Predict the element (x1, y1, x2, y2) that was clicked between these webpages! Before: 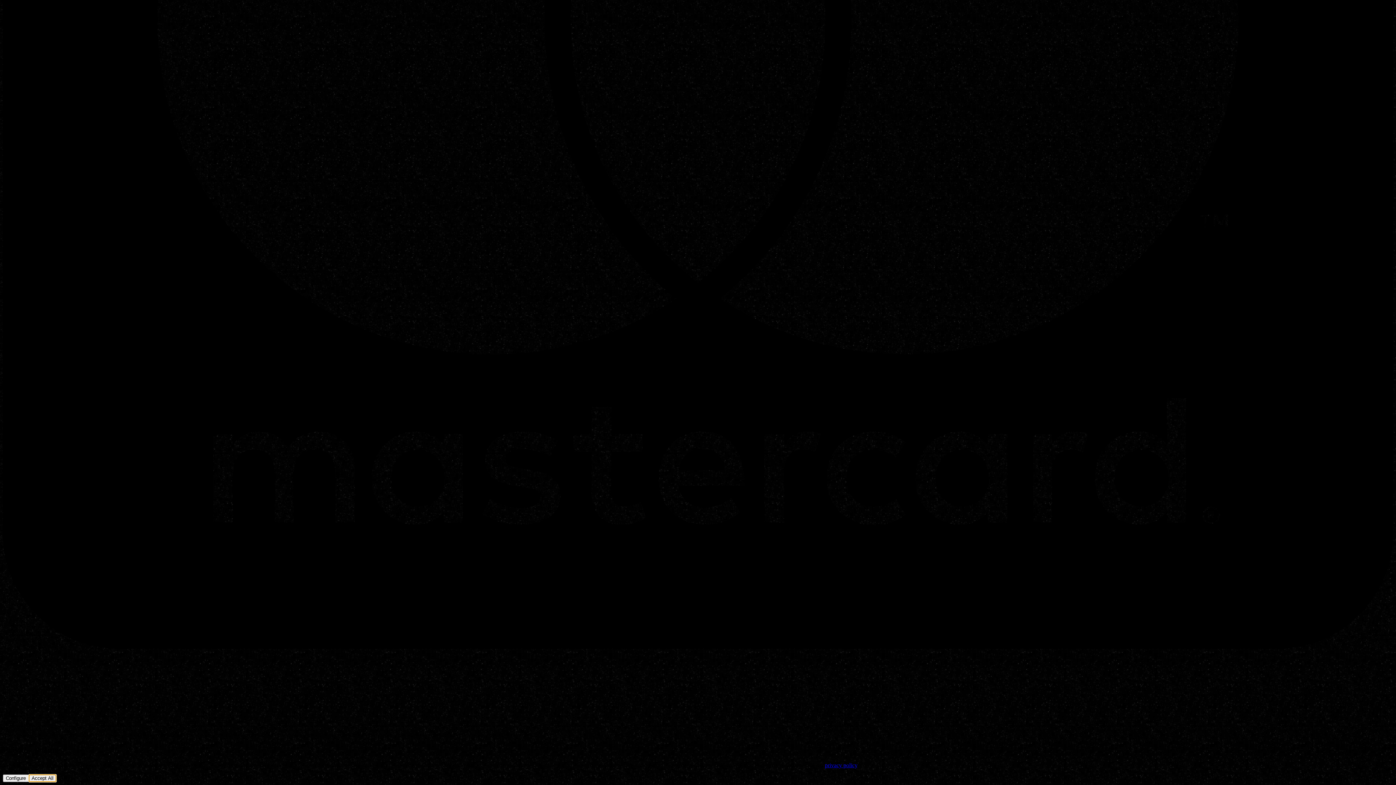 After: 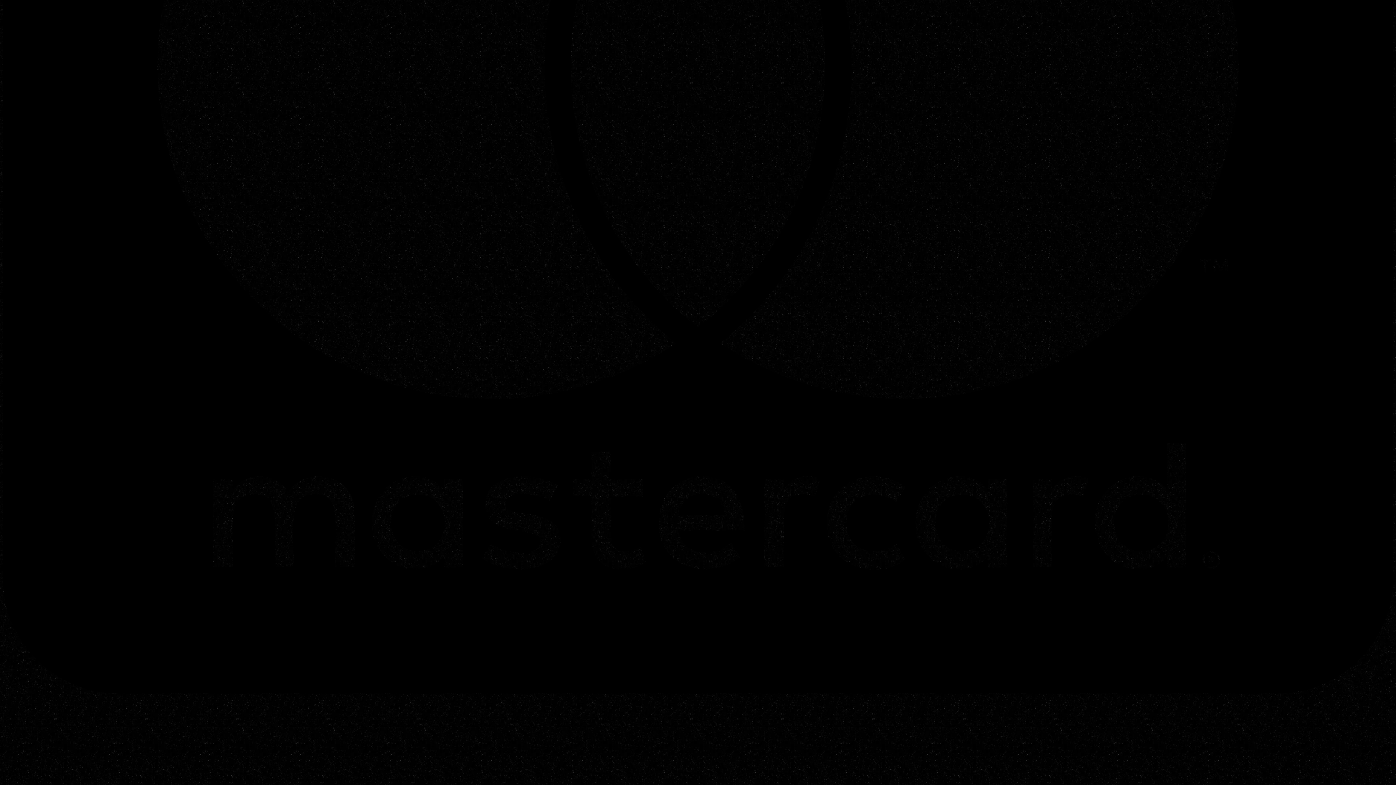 Action: label: Accept All bbox: (28, 775, 56, 782)